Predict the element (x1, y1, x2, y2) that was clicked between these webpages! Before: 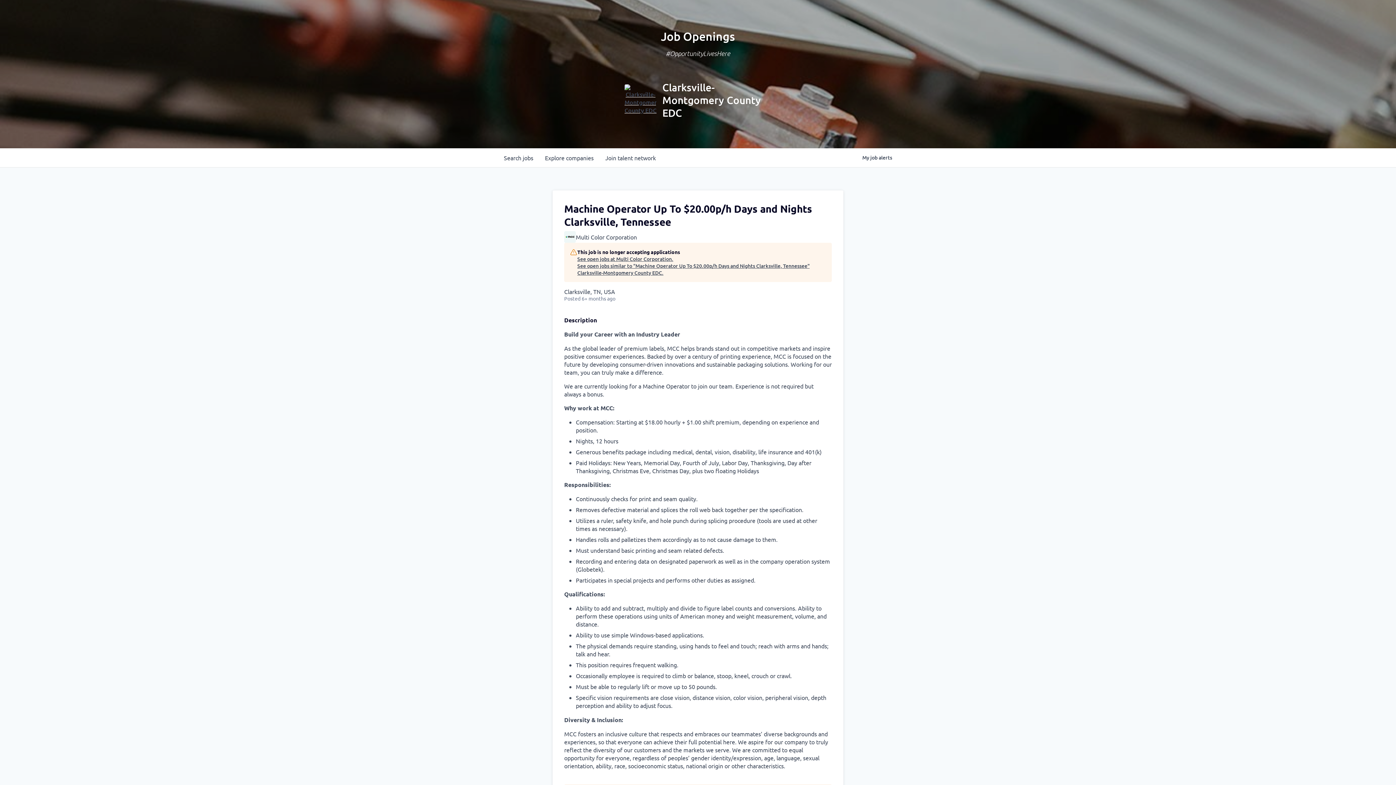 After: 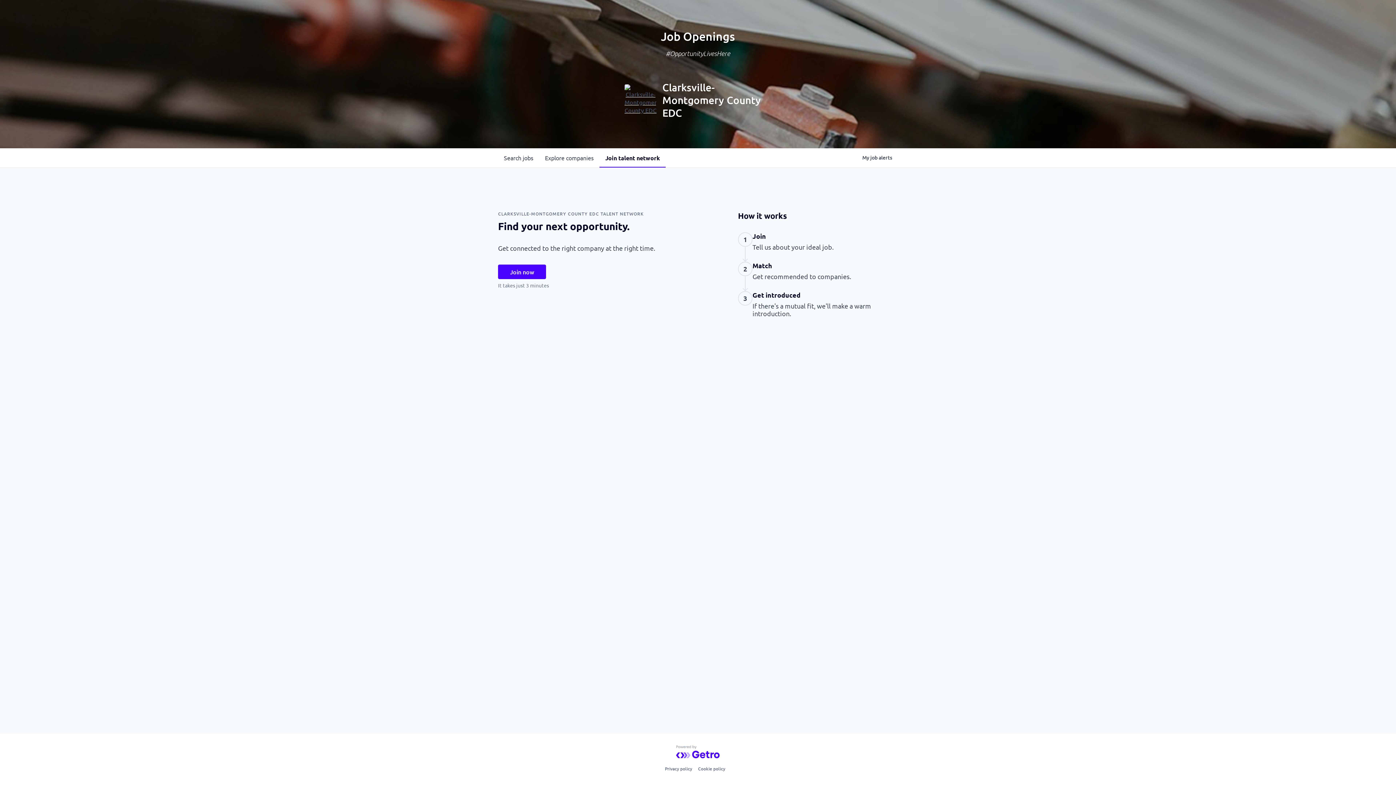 Action: label: Join talent network bbox: (599, 148, 661, 167)